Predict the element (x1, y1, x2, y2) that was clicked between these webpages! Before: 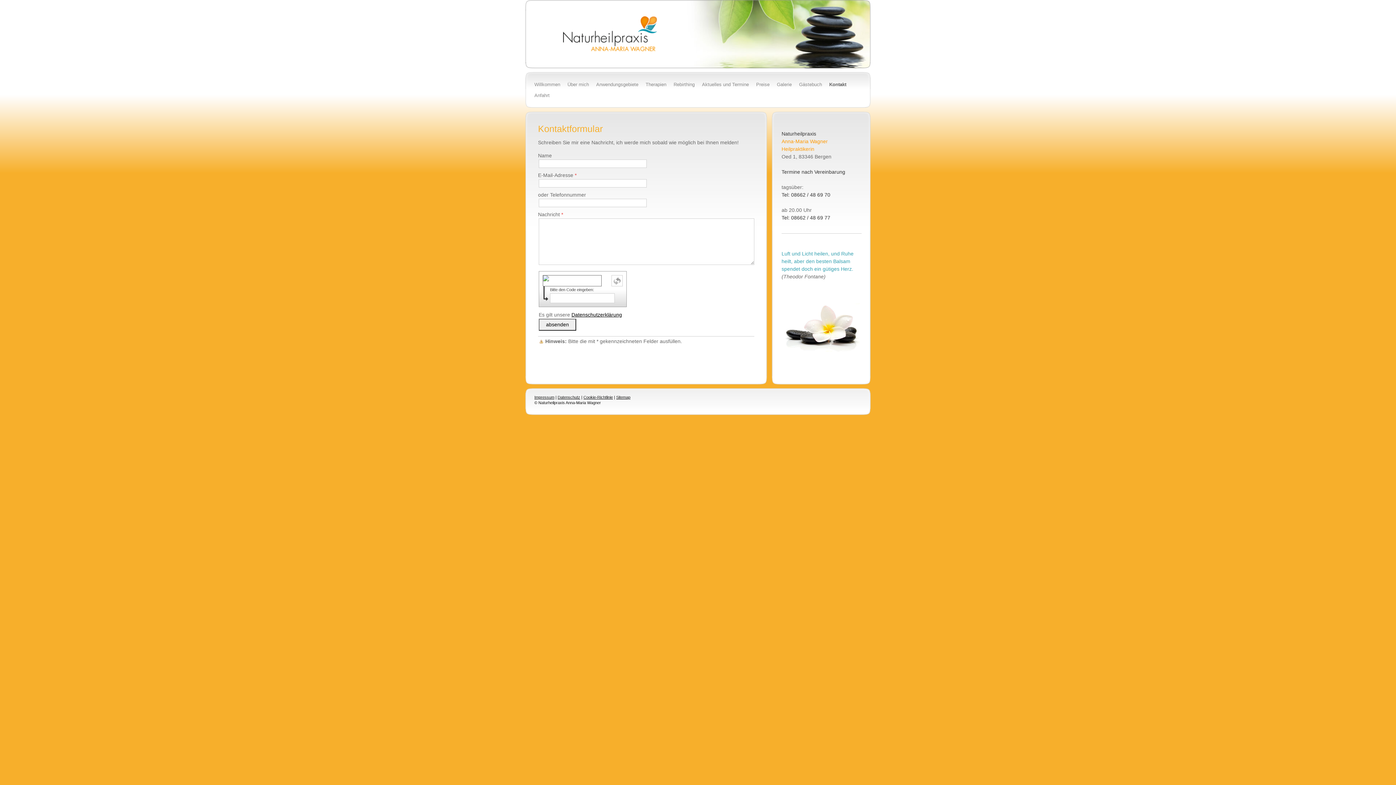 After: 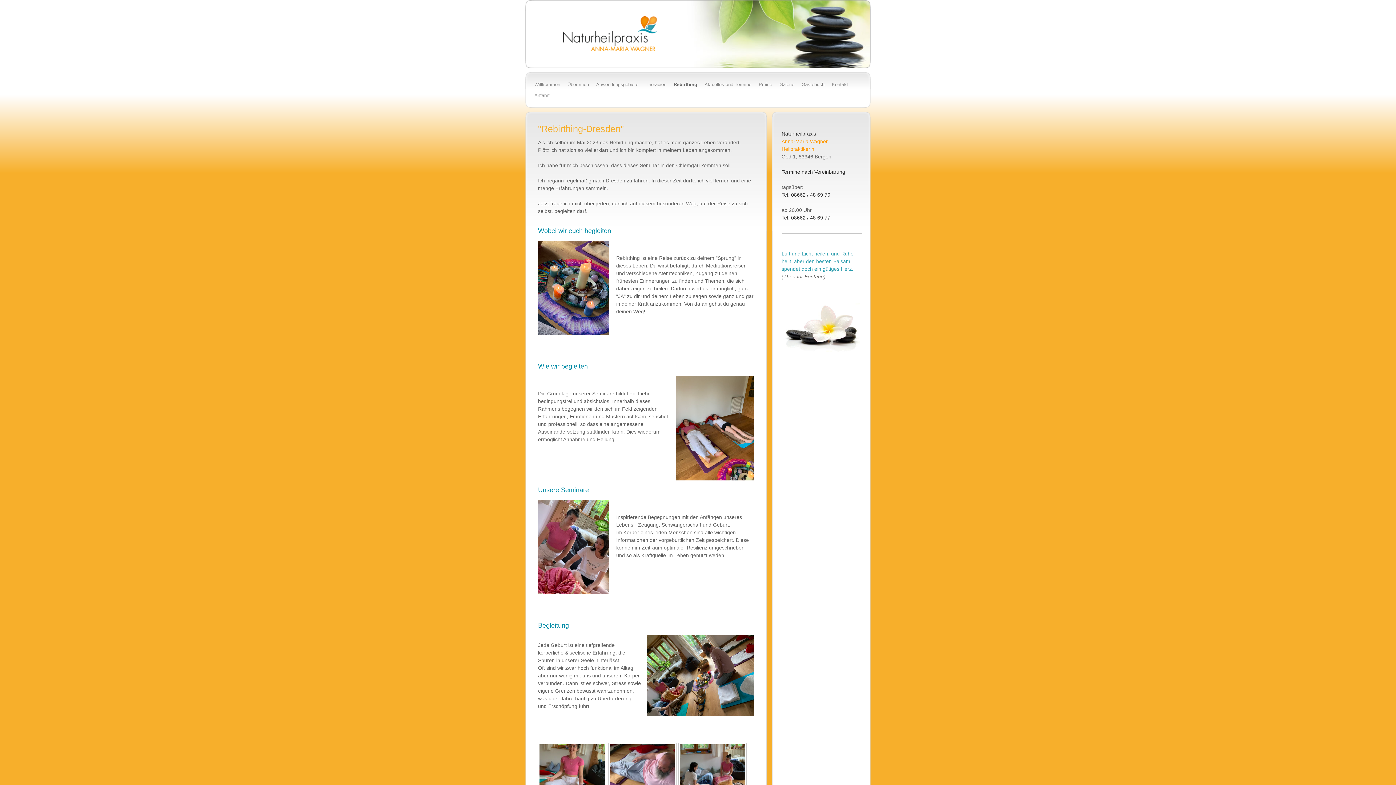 Action: label: Rebirthing bbox: (670, 79, 698, 90)